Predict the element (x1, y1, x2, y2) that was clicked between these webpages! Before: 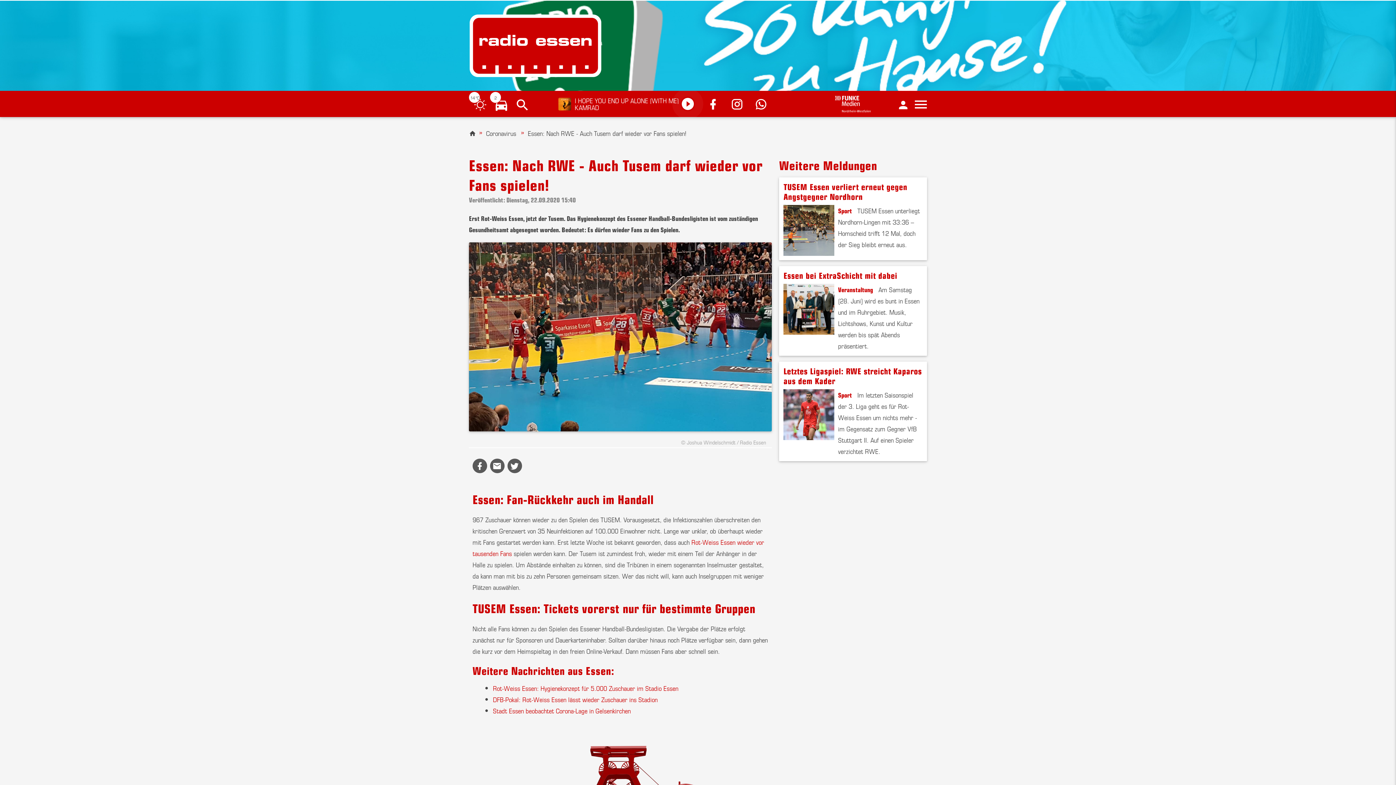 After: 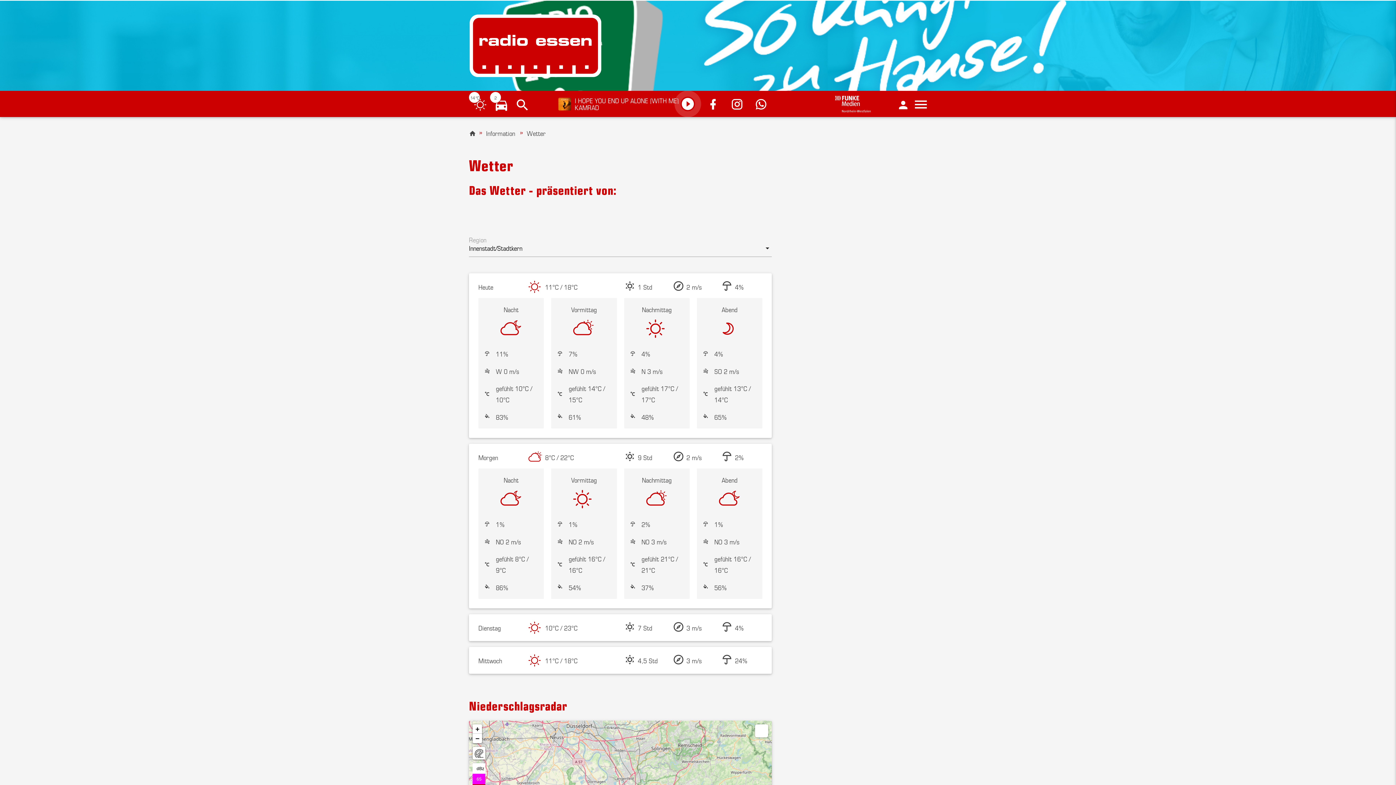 Action: bbox: (472, 97, 488, 112) label: 14 °C